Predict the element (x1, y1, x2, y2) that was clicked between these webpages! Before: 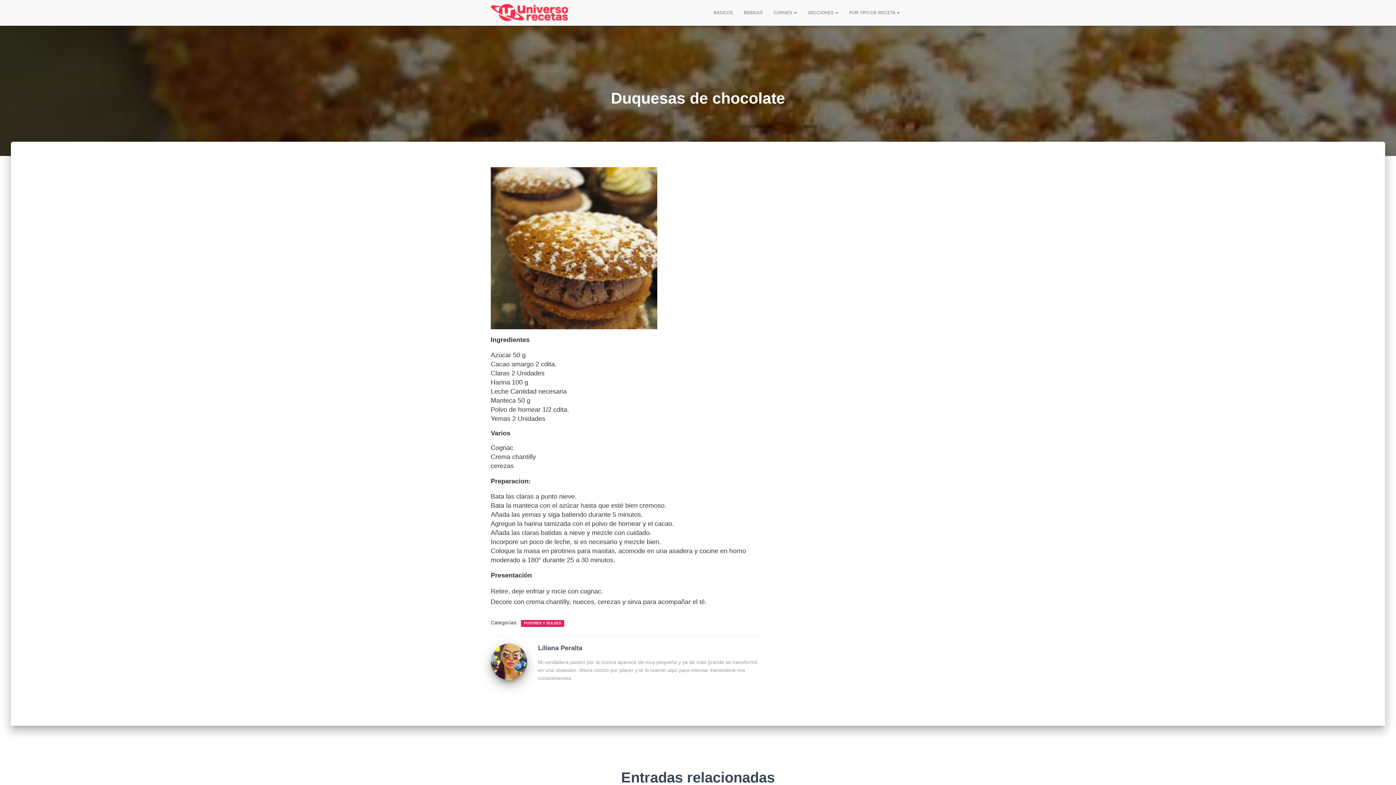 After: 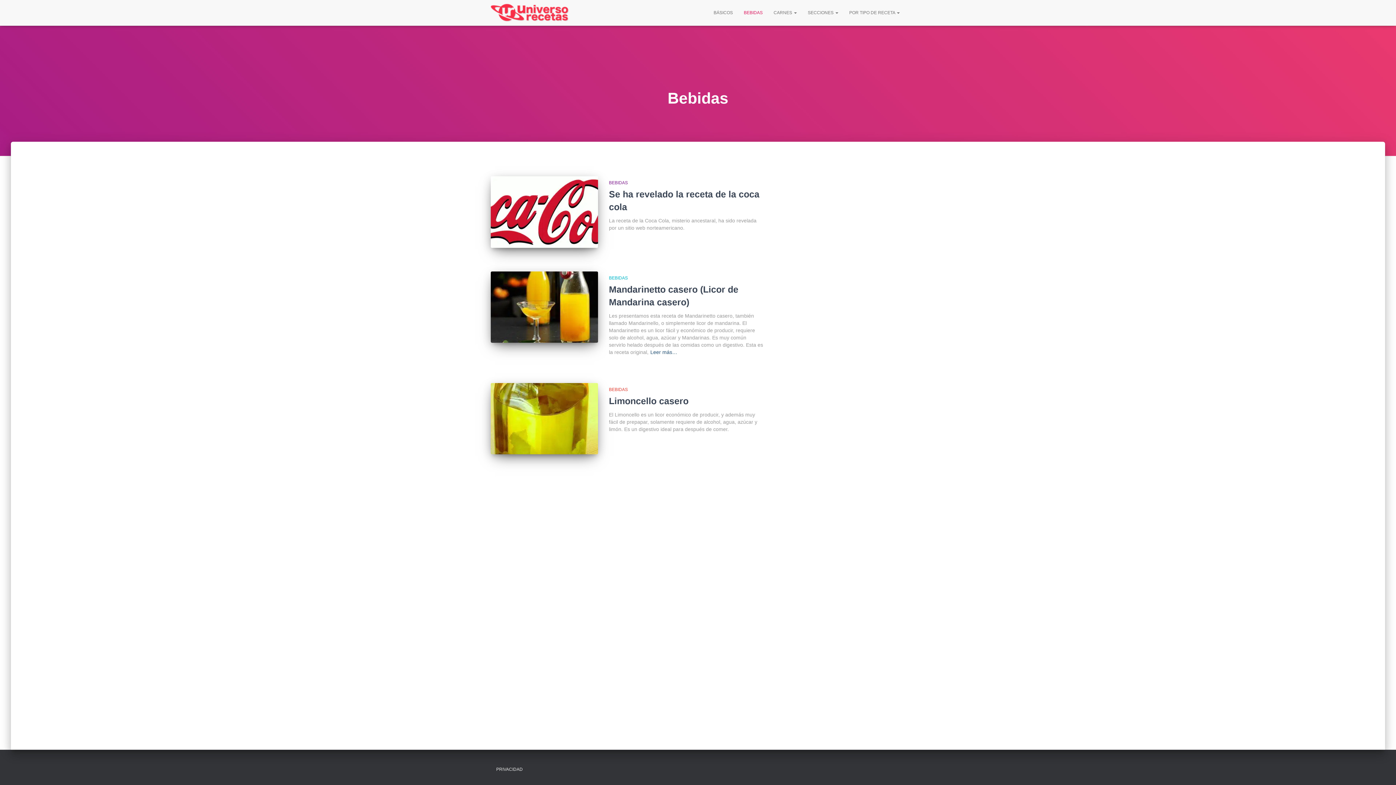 Action: label: BEBIDAS bbox: (738, 3, 768, 21)